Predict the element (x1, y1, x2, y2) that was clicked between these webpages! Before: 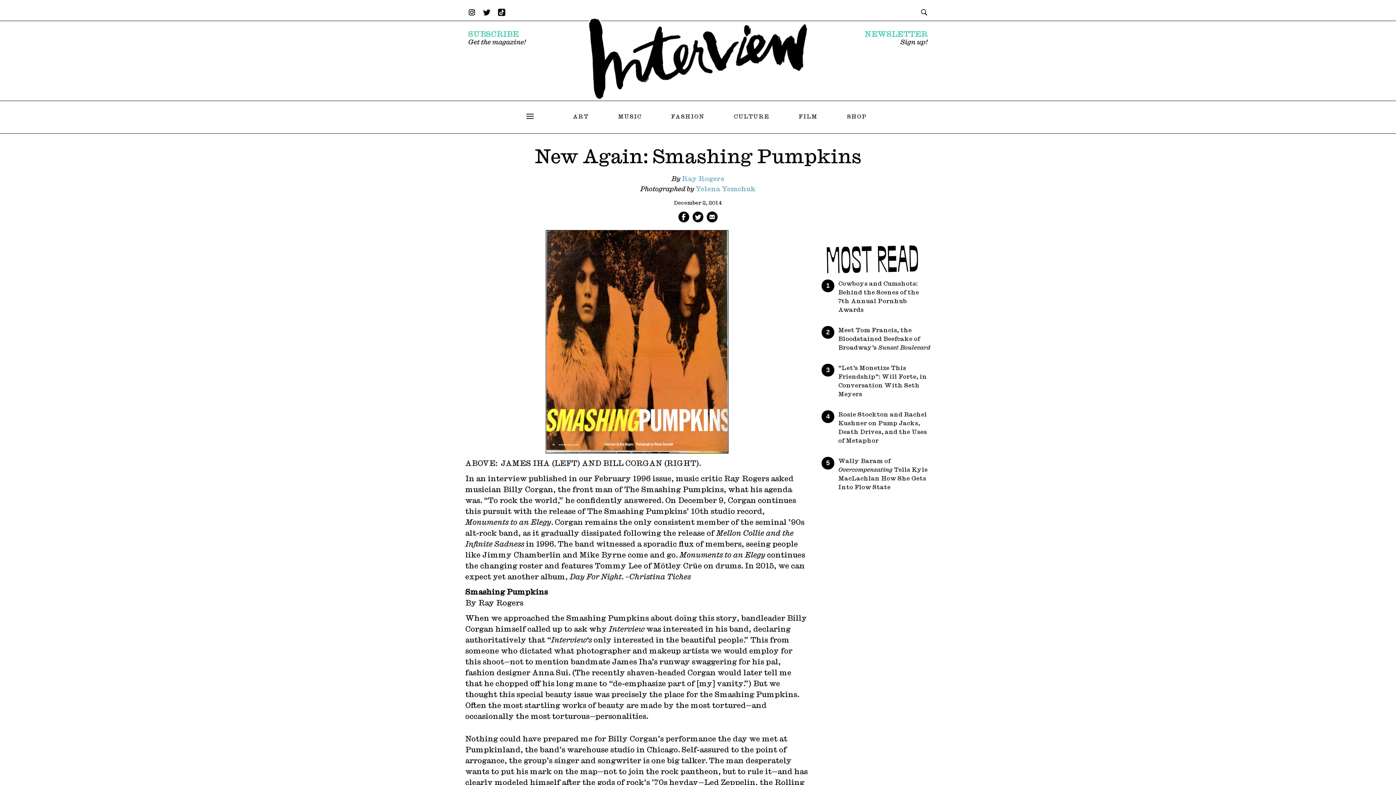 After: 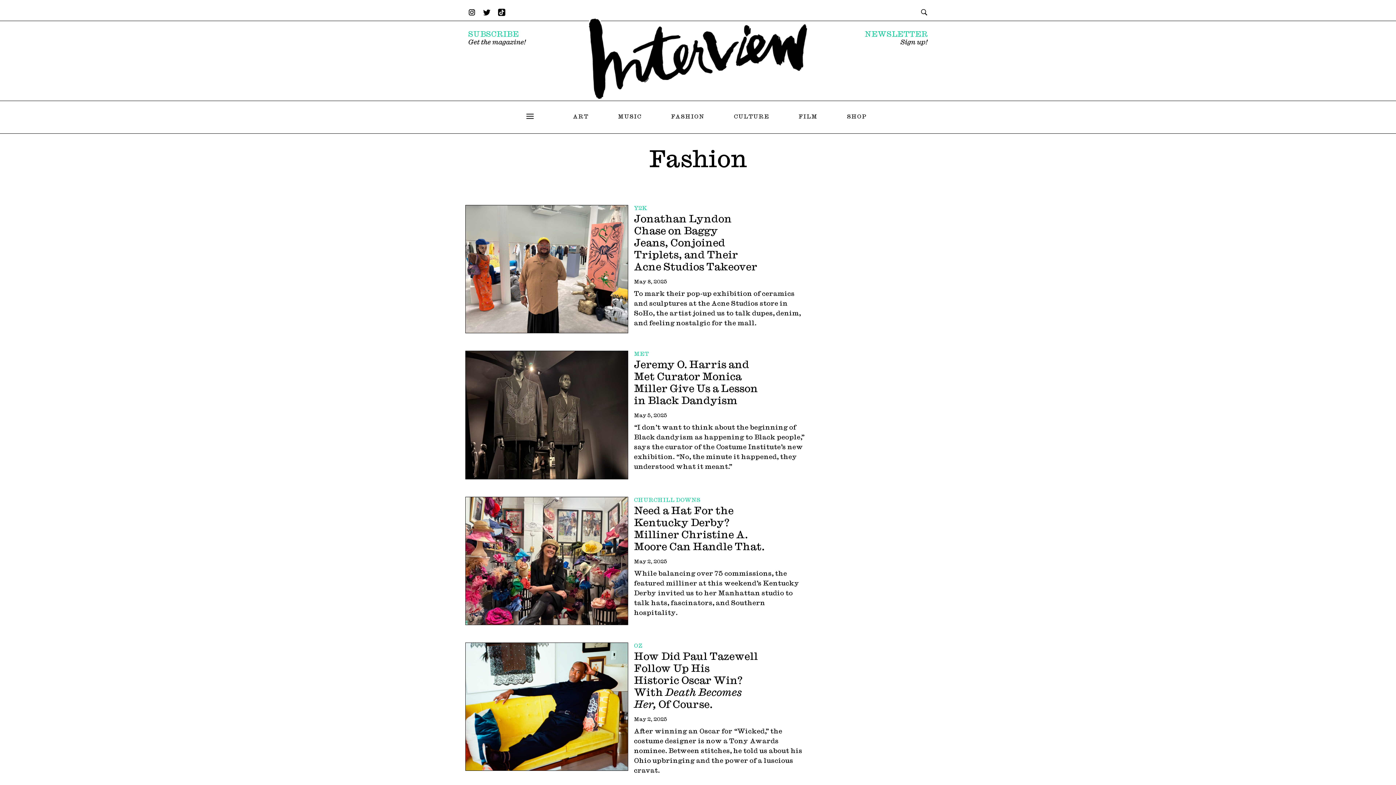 Action: label: FASHION bbox: (671, 113, 704, 119)